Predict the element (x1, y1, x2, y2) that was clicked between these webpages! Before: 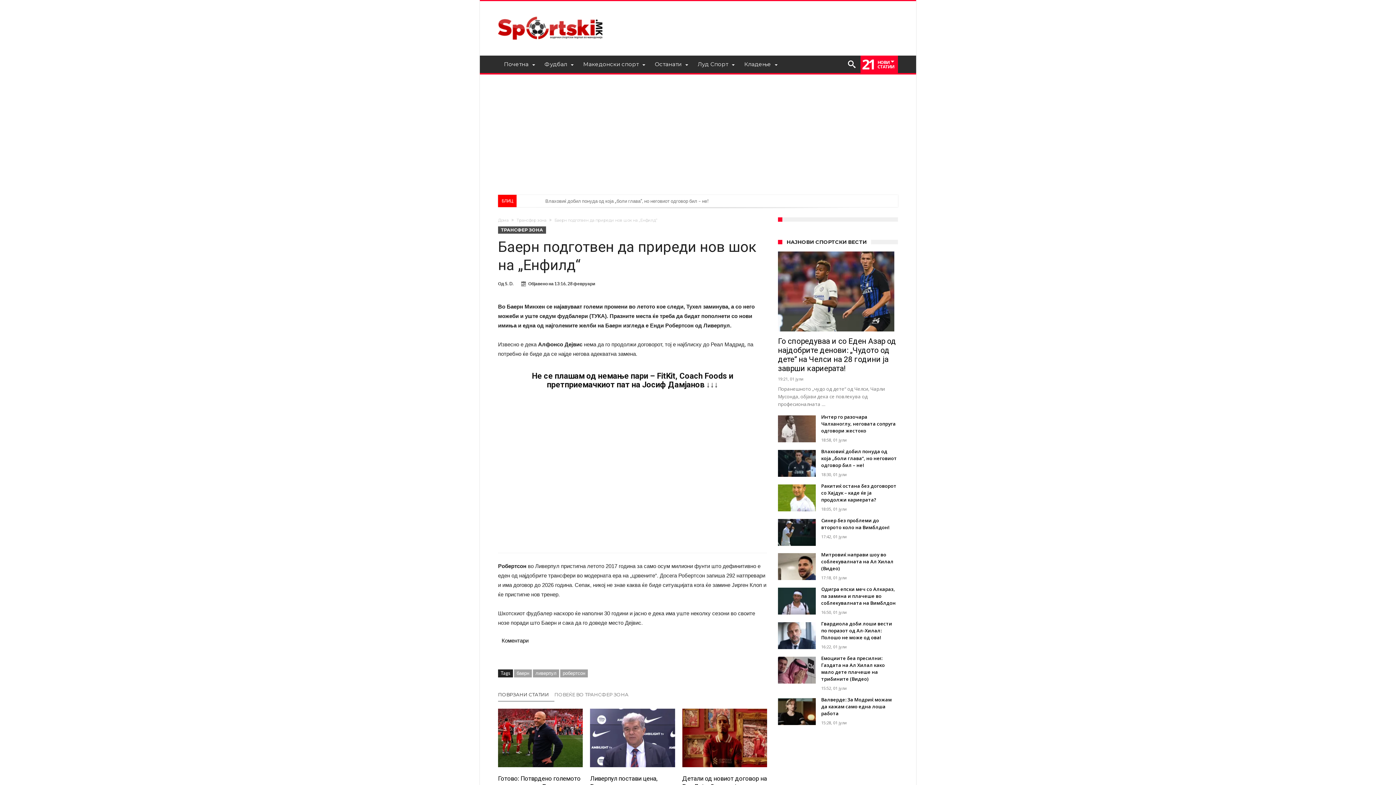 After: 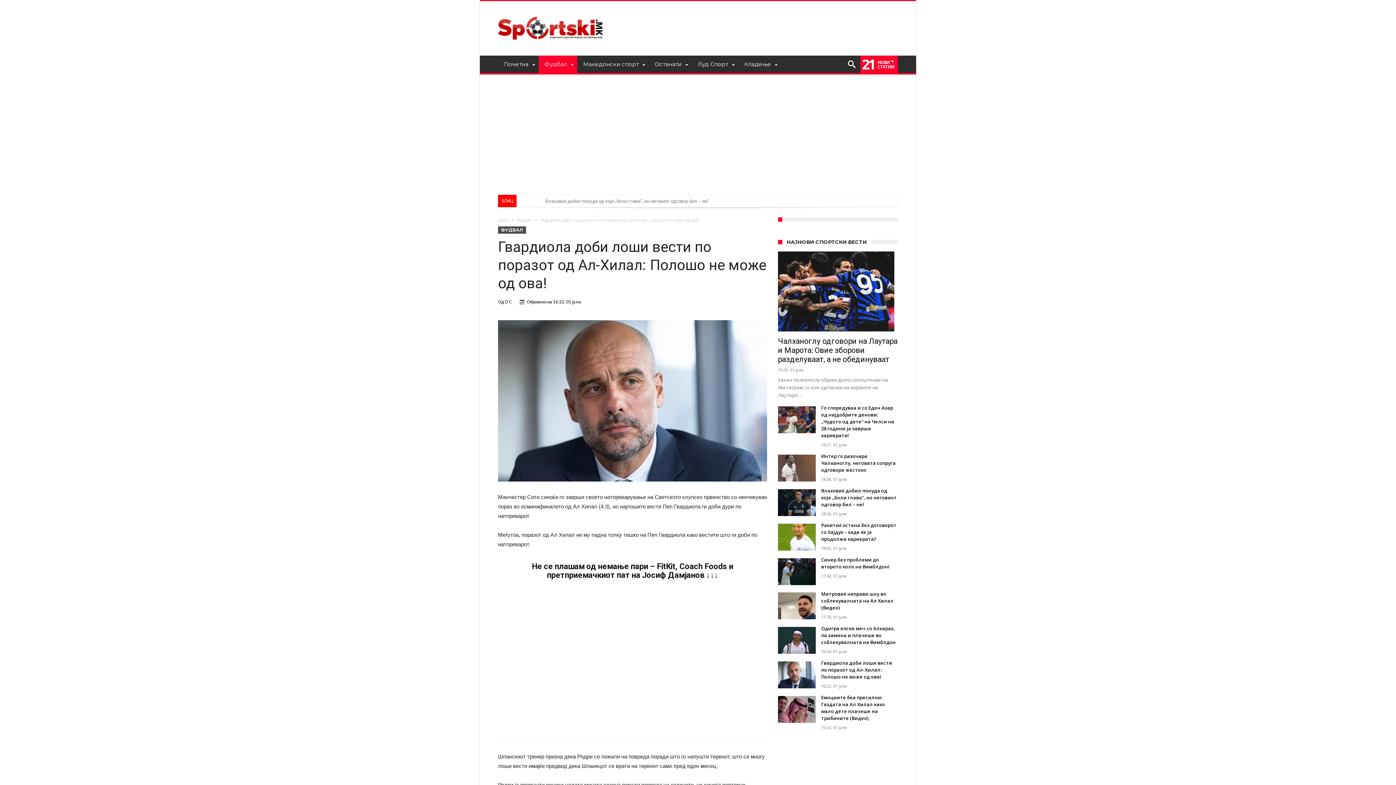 Action: label: Гвардиола доби лоши вести по поразот од Ал-Хилал: Полошо не може од ова! bbox: (821, 634, 898, 641)